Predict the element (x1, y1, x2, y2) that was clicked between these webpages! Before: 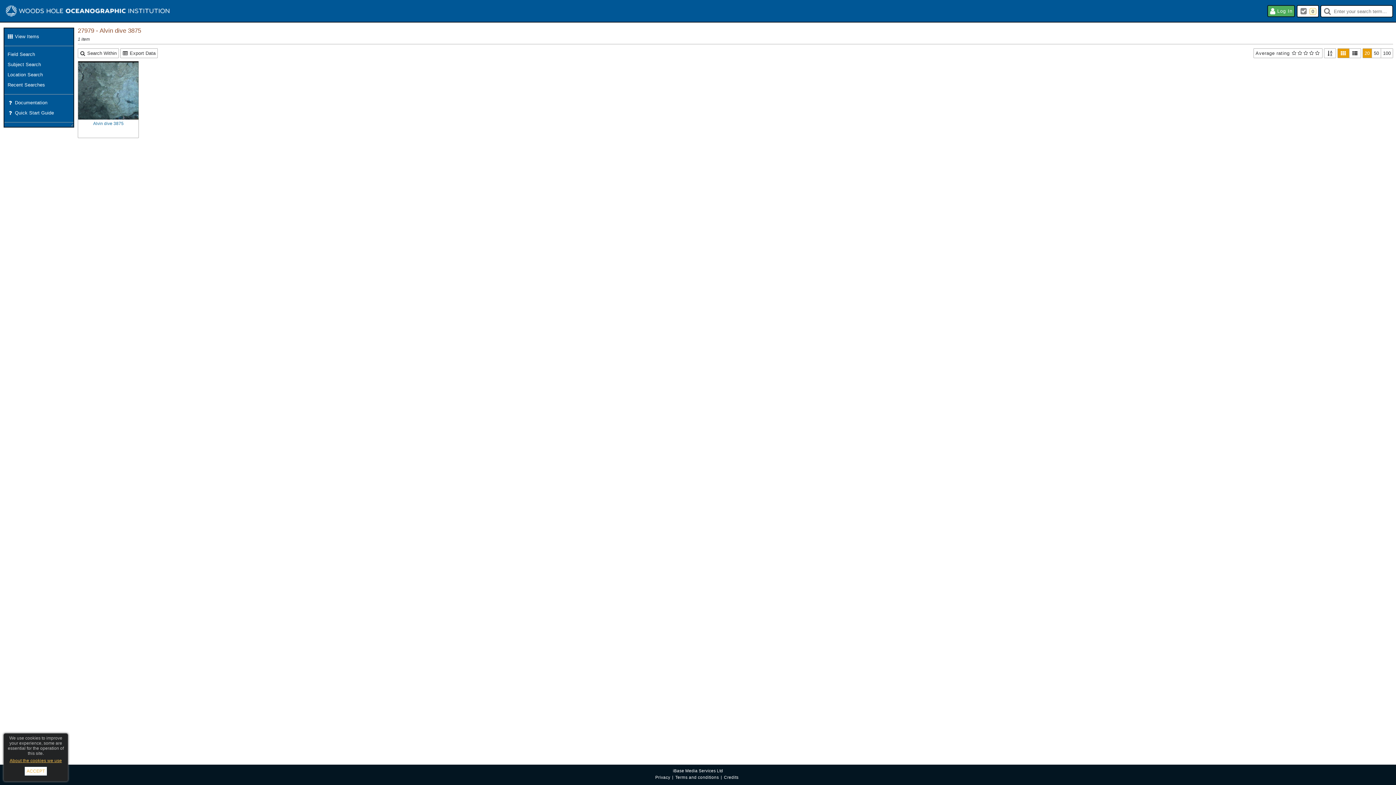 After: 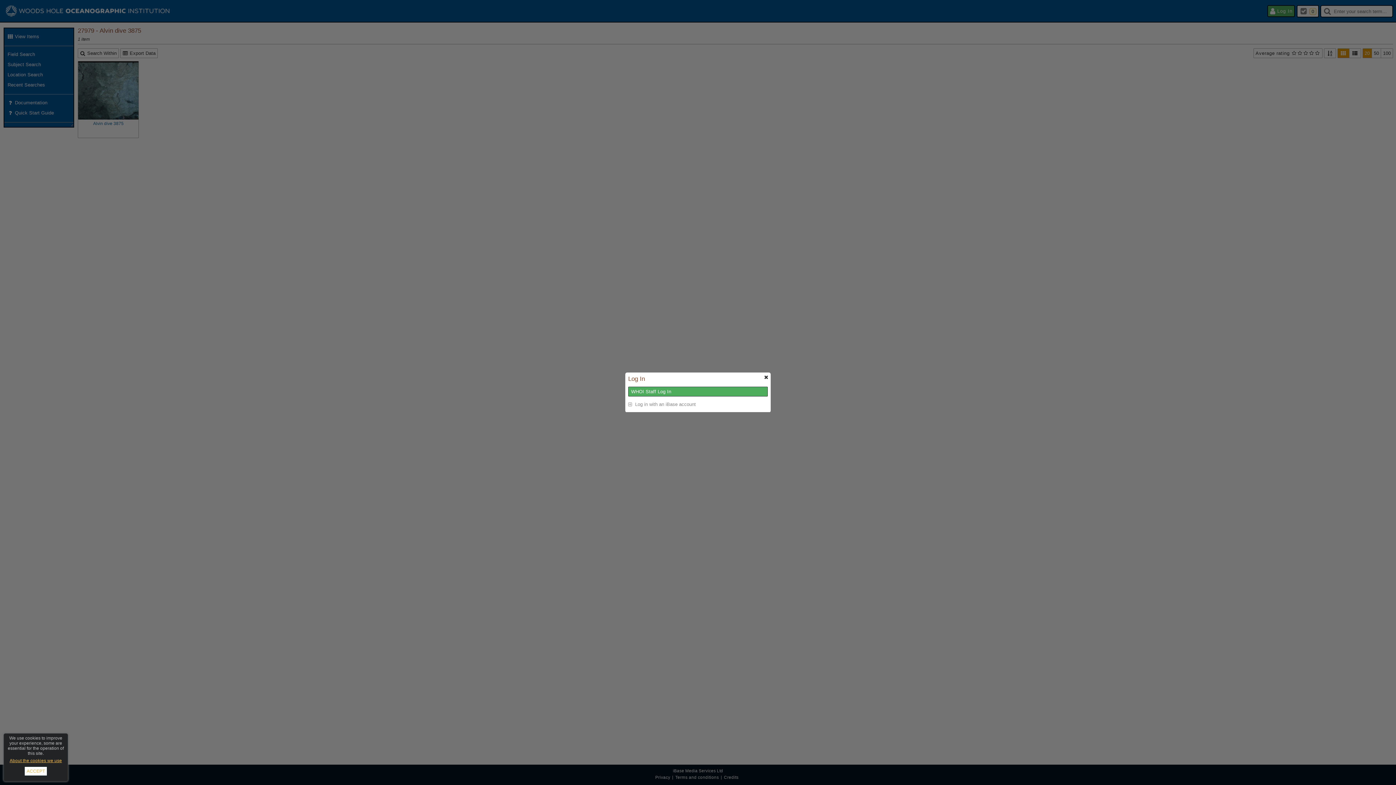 Action: label: Log in bbox: (1267, 5, 1295, 17)